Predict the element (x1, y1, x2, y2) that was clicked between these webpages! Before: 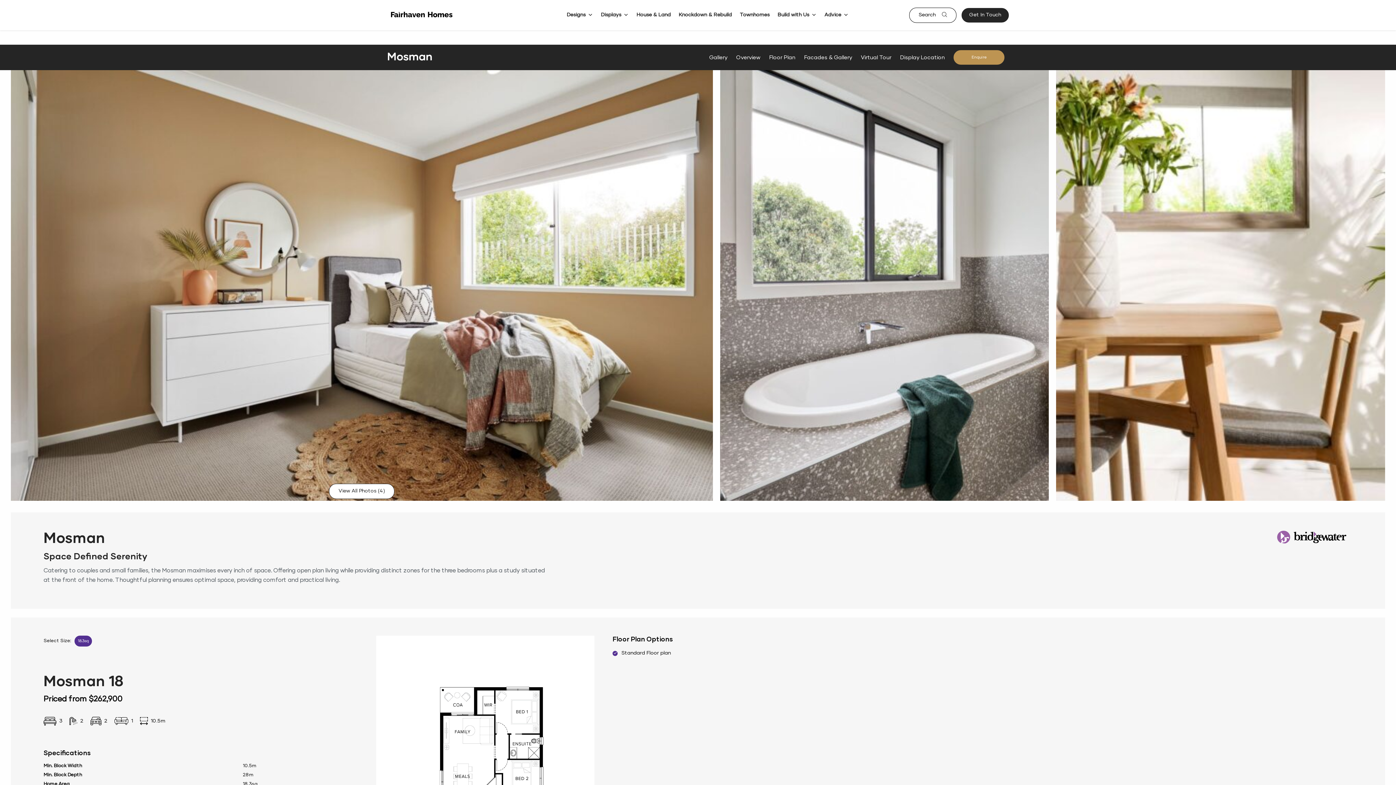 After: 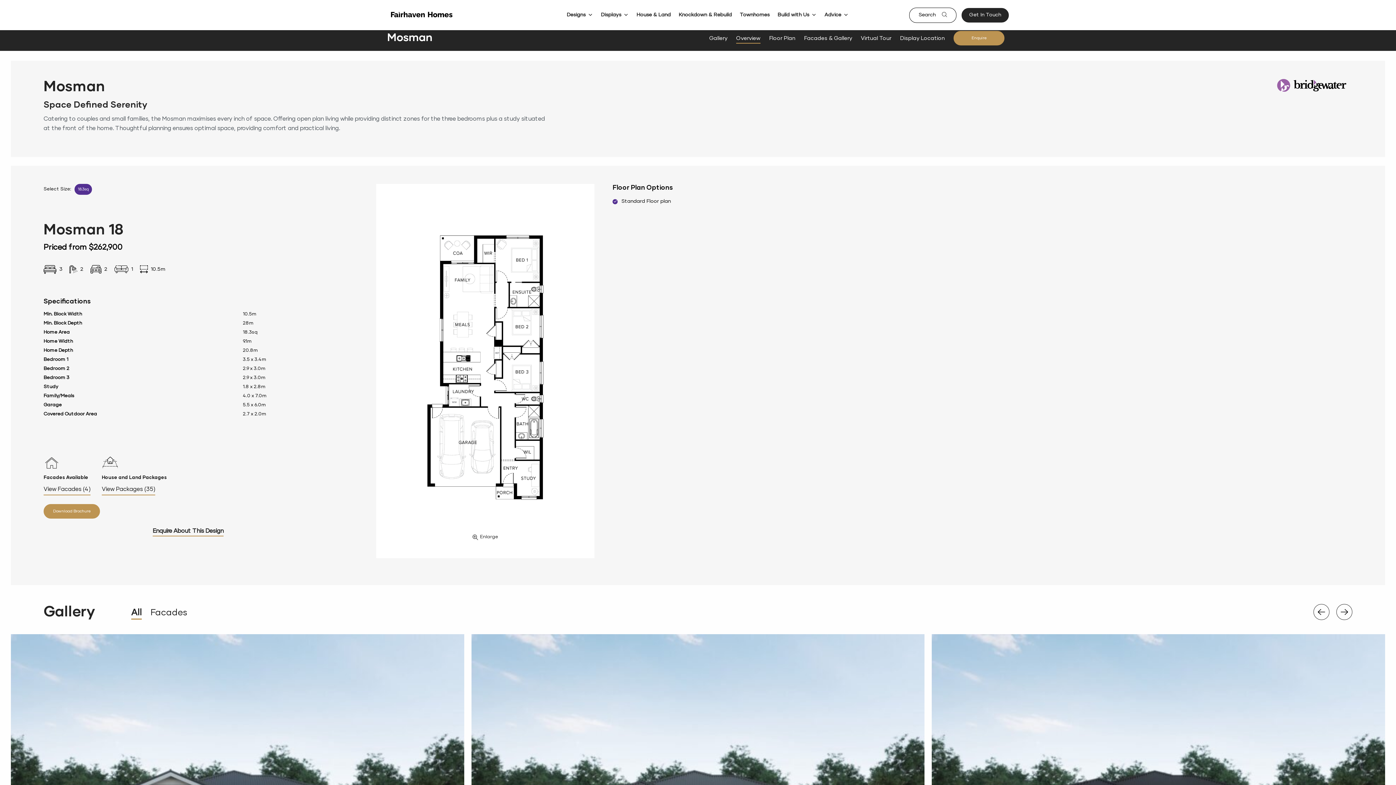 Action: label: Overview bbox: (736, 50, 760, 62)